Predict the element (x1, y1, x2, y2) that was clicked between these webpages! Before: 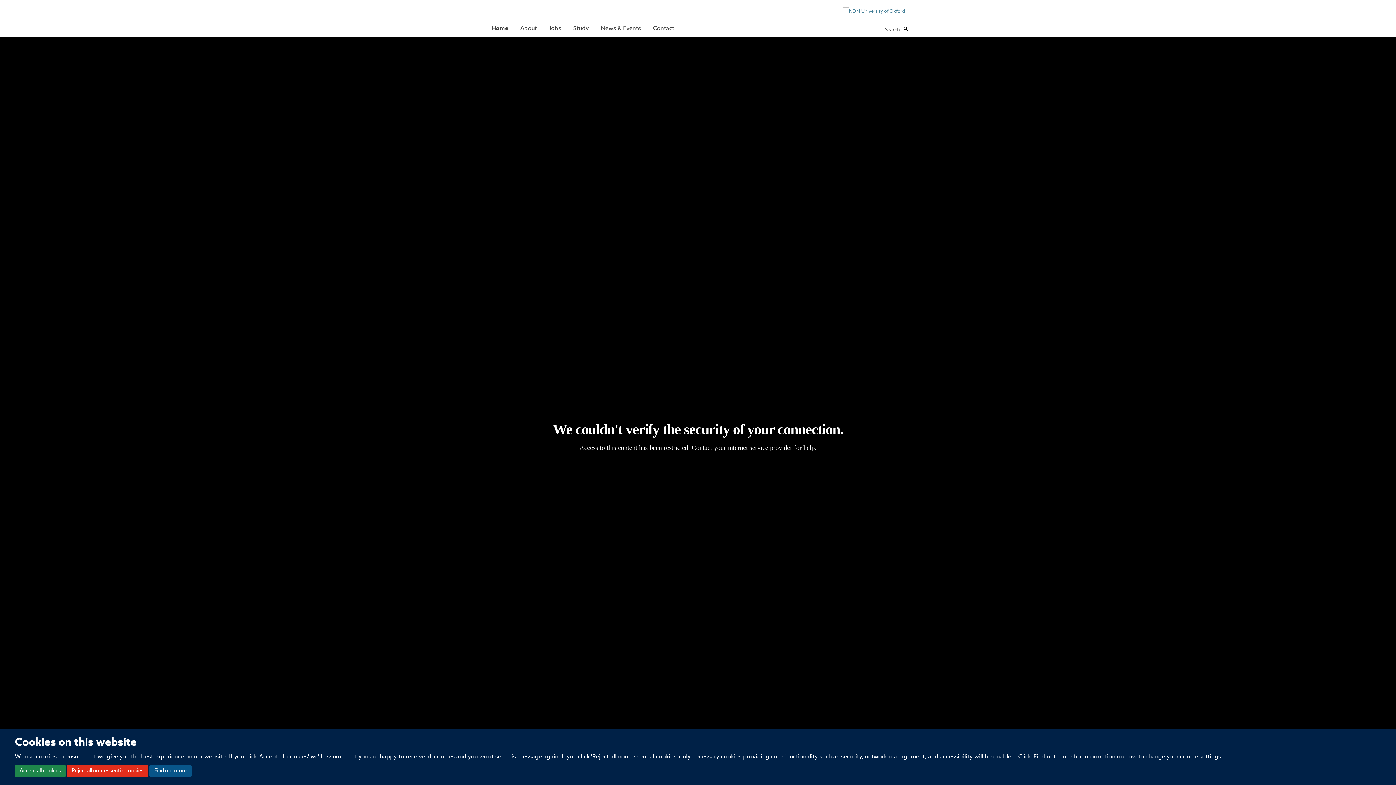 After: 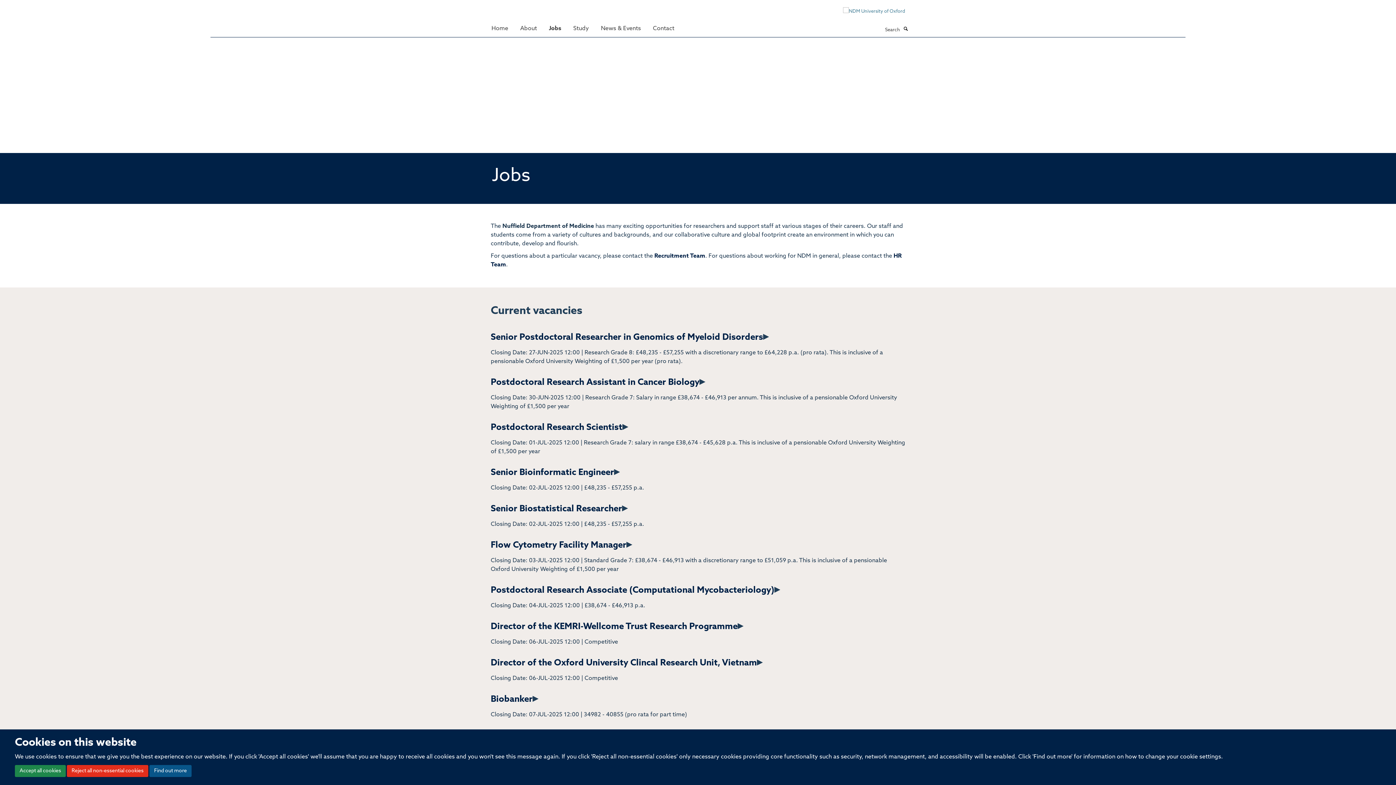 Action: bbox: (543, 21, 566, 35) label: Jobs